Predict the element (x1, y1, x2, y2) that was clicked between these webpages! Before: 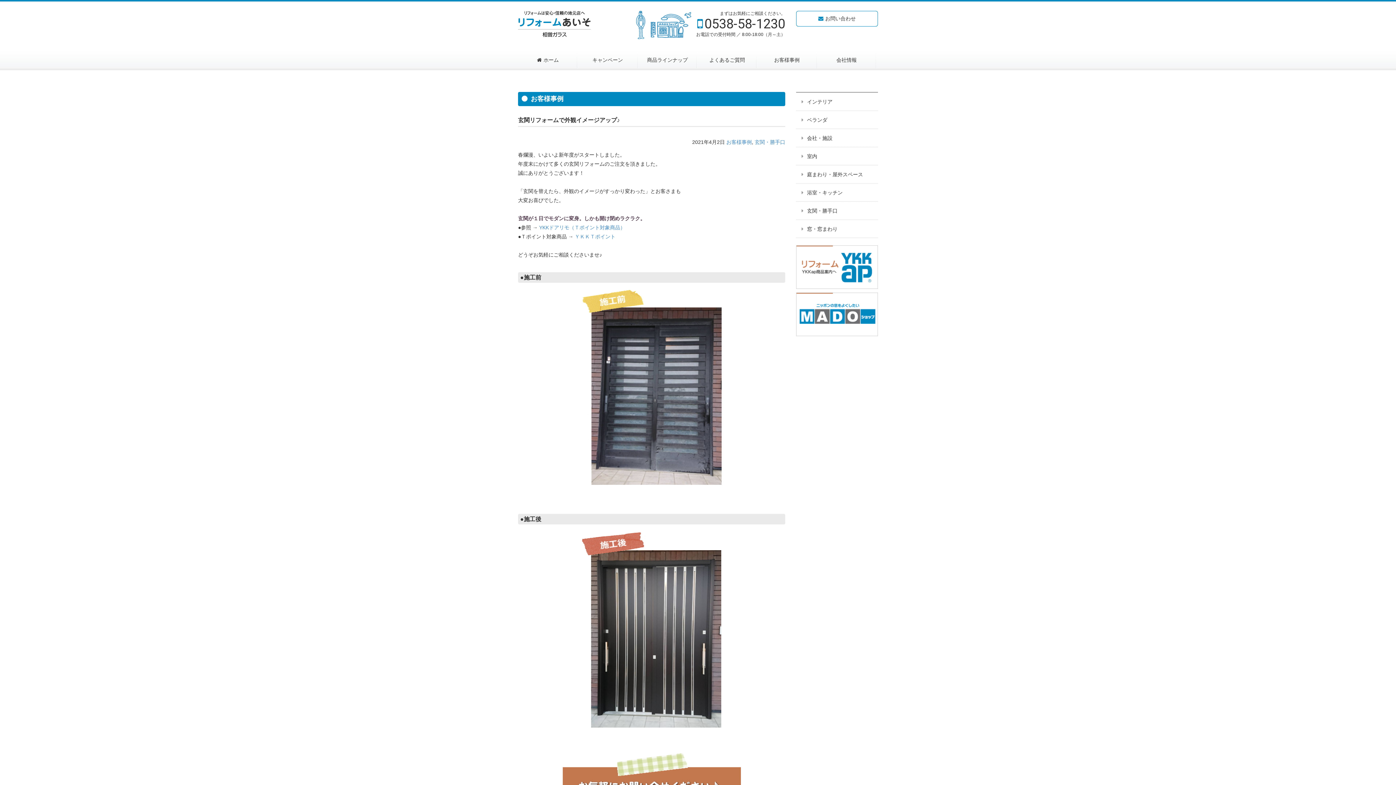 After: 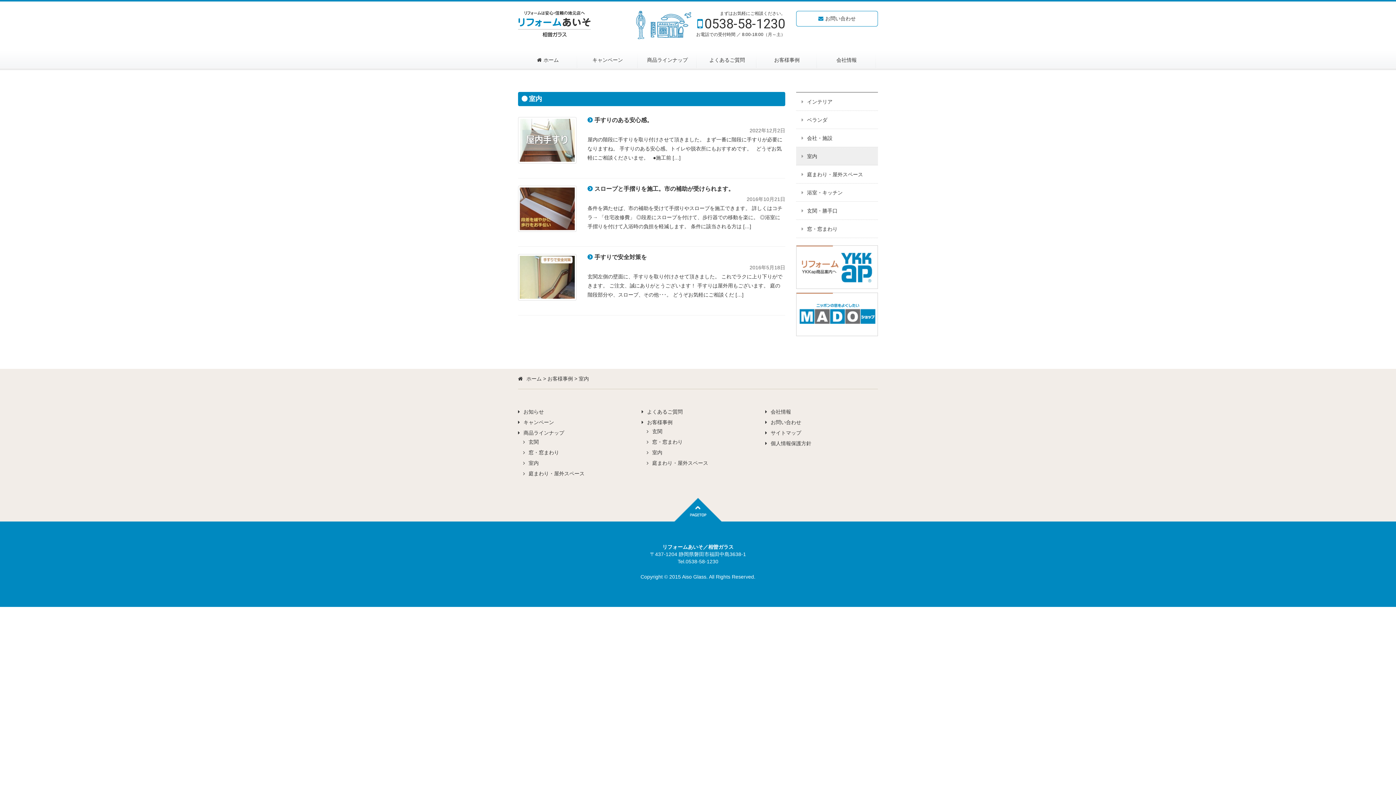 Action: bbox: (796, 147, 878, 165) label: 室内